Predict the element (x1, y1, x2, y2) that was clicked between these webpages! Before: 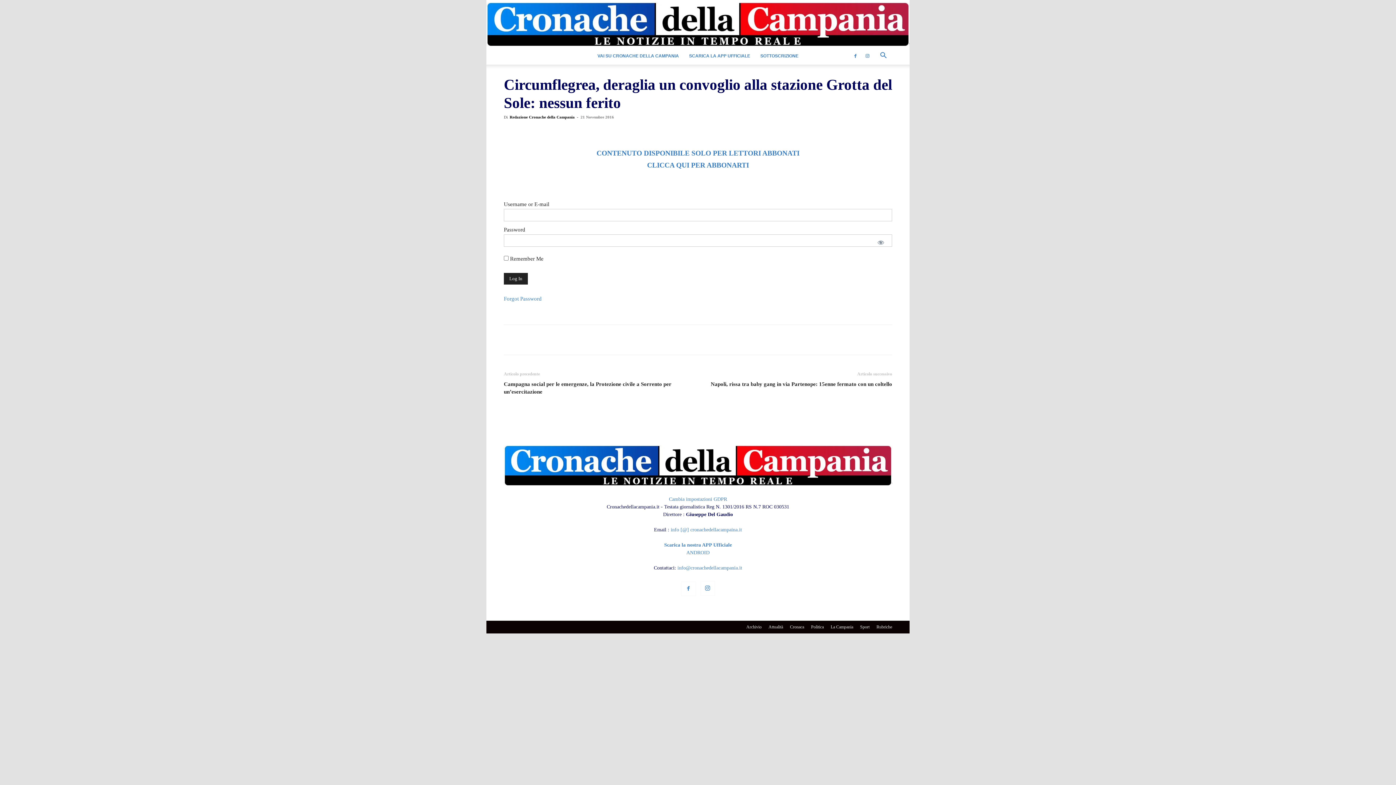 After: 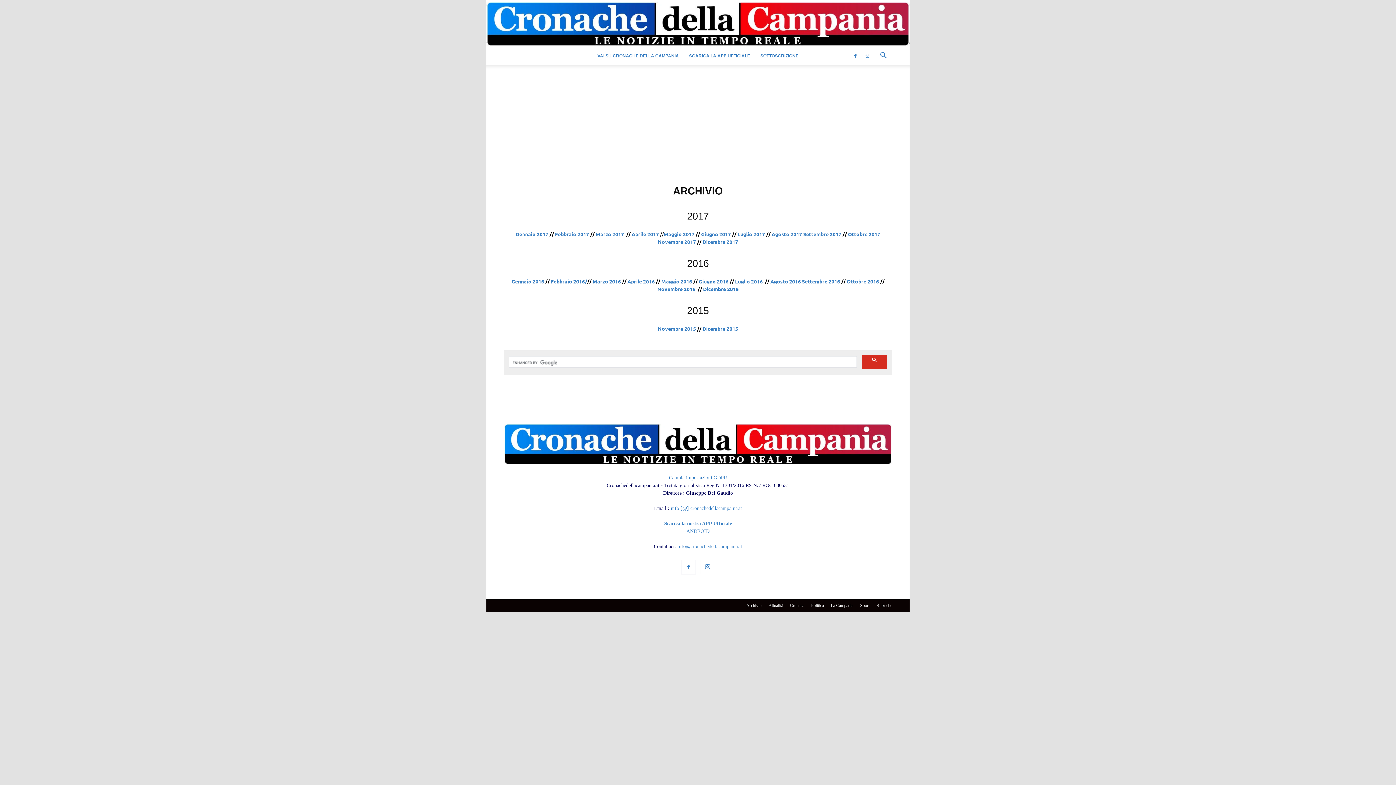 Action: bbox: (504, 481, 892, 487)